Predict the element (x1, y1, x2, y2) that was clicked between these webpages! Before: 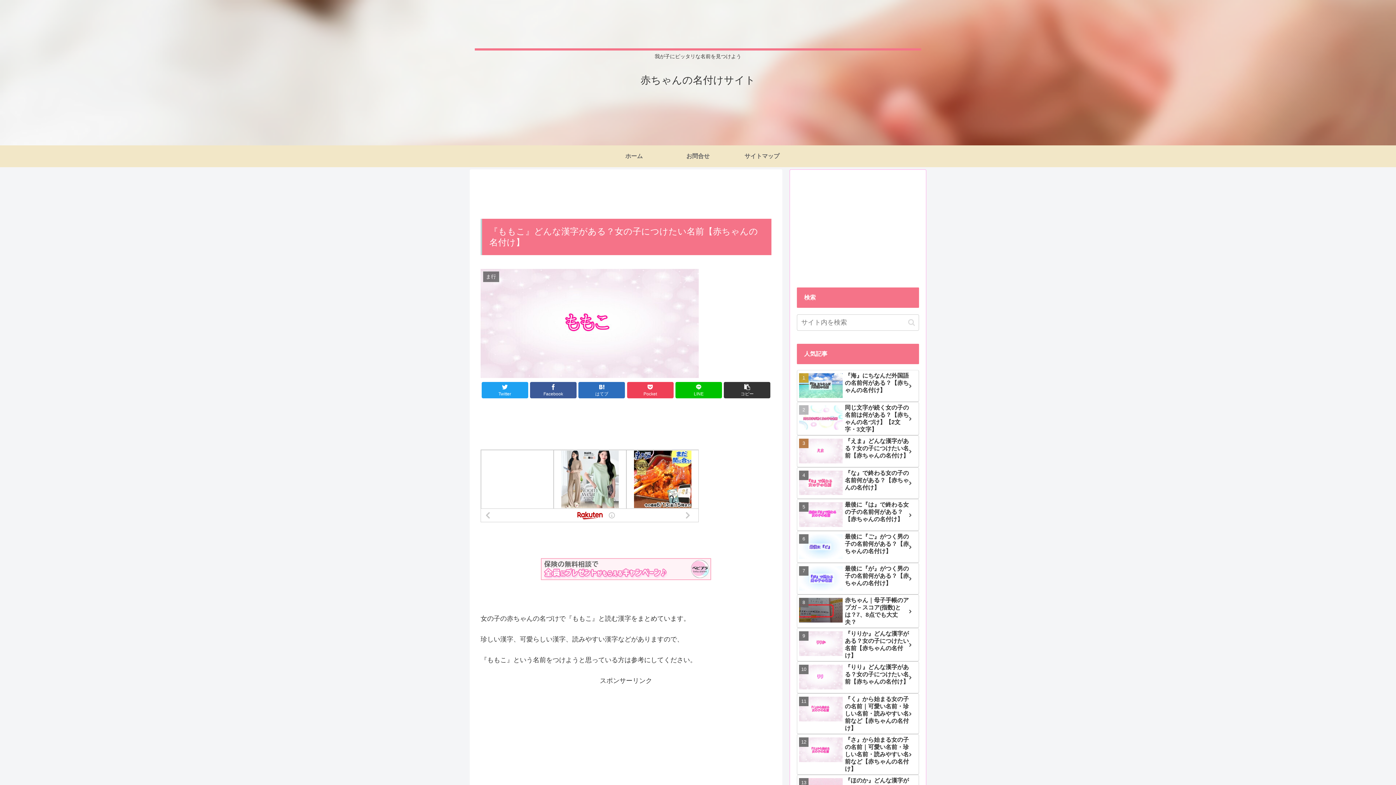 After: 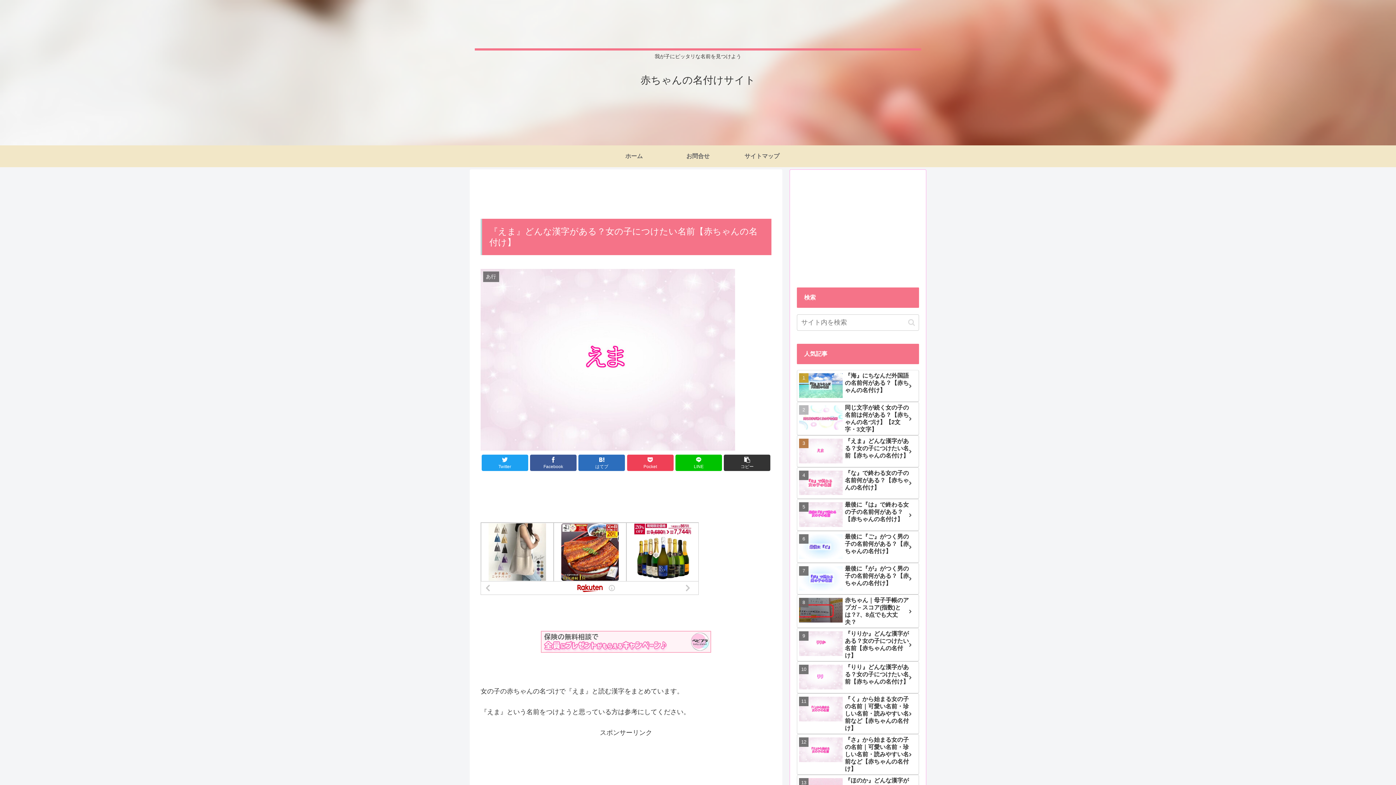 Action: label: 『えま』どんな漢字がある？女の子につけたい名前【赤ちゃんの名付け】 bbox: (797, 435, 919, 467)